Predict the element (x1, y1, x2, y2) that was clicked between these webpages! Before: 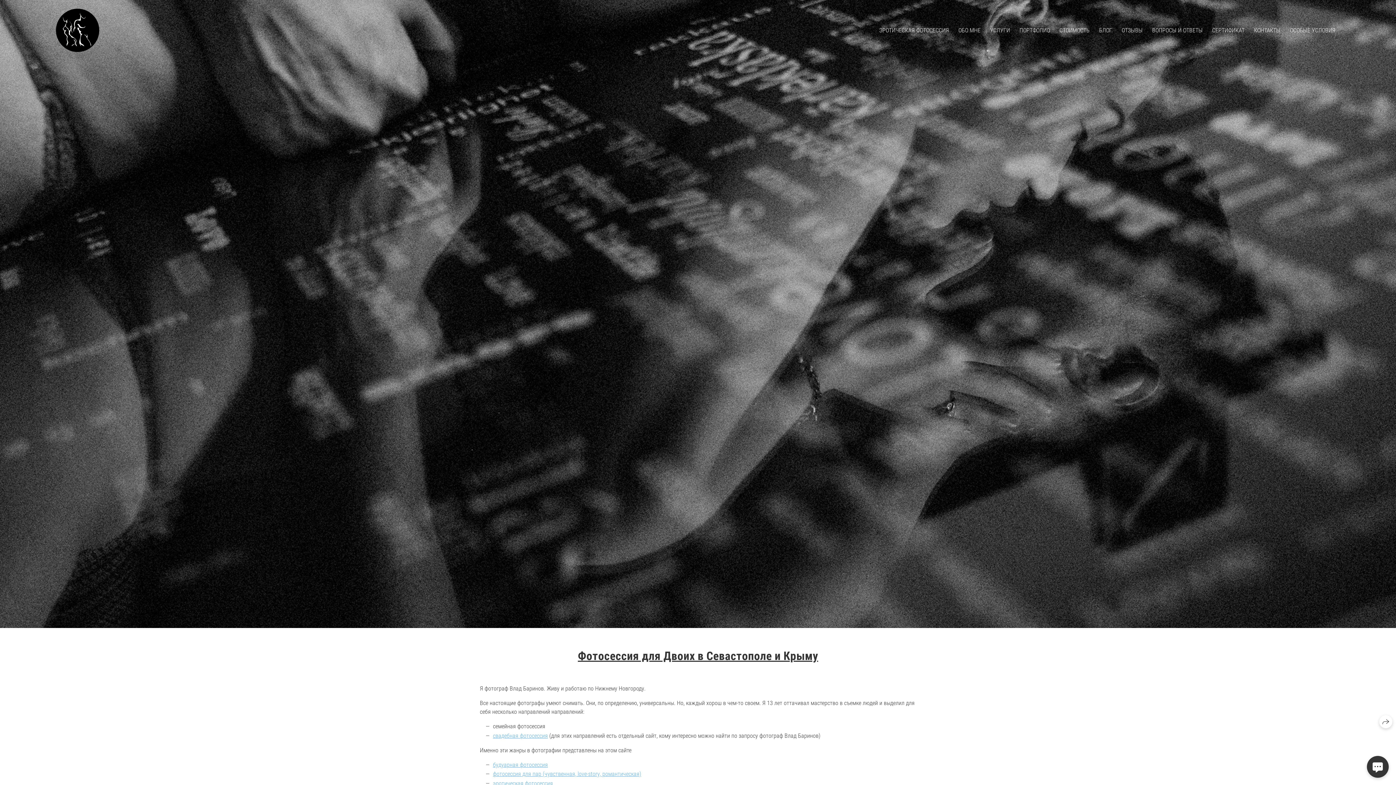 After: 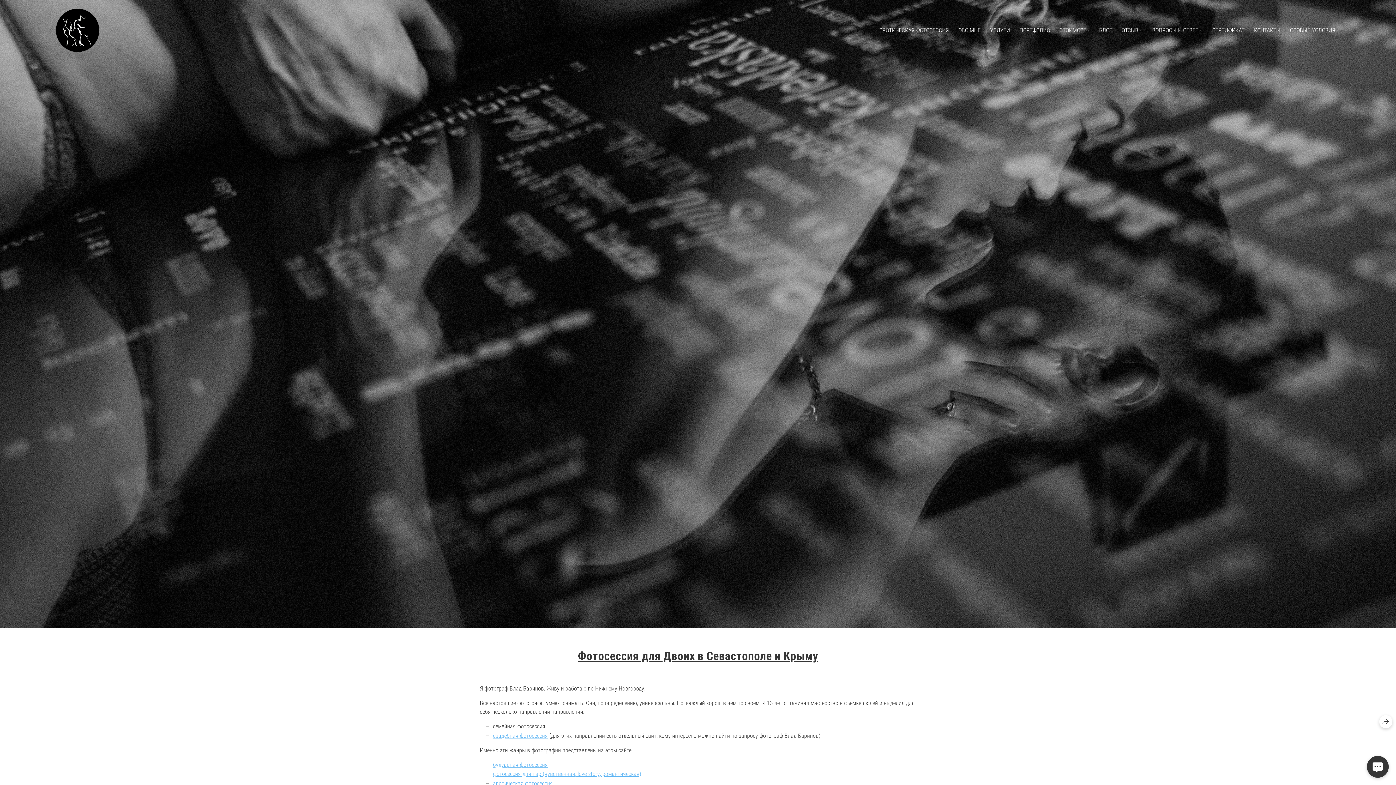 Action: bbox: (55, 8, 99, 52)